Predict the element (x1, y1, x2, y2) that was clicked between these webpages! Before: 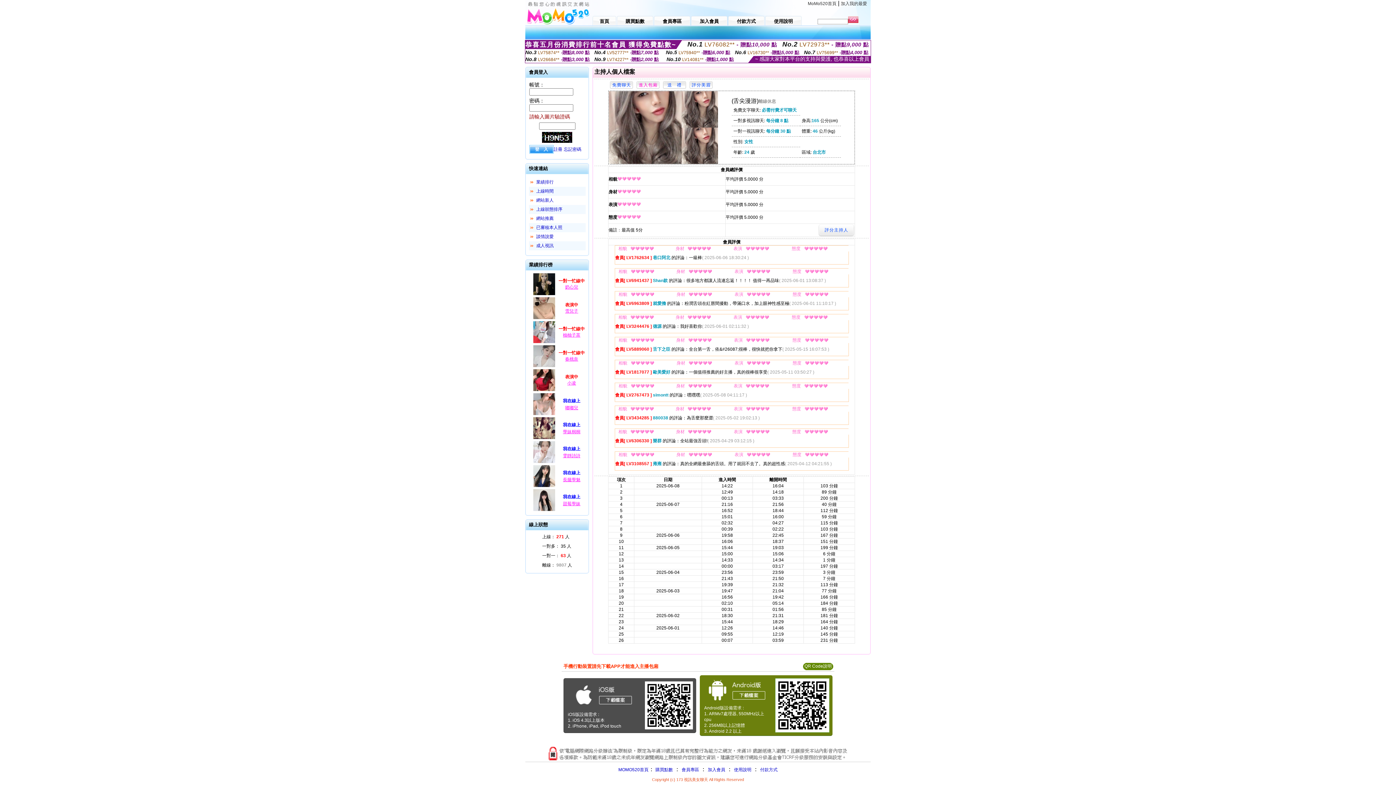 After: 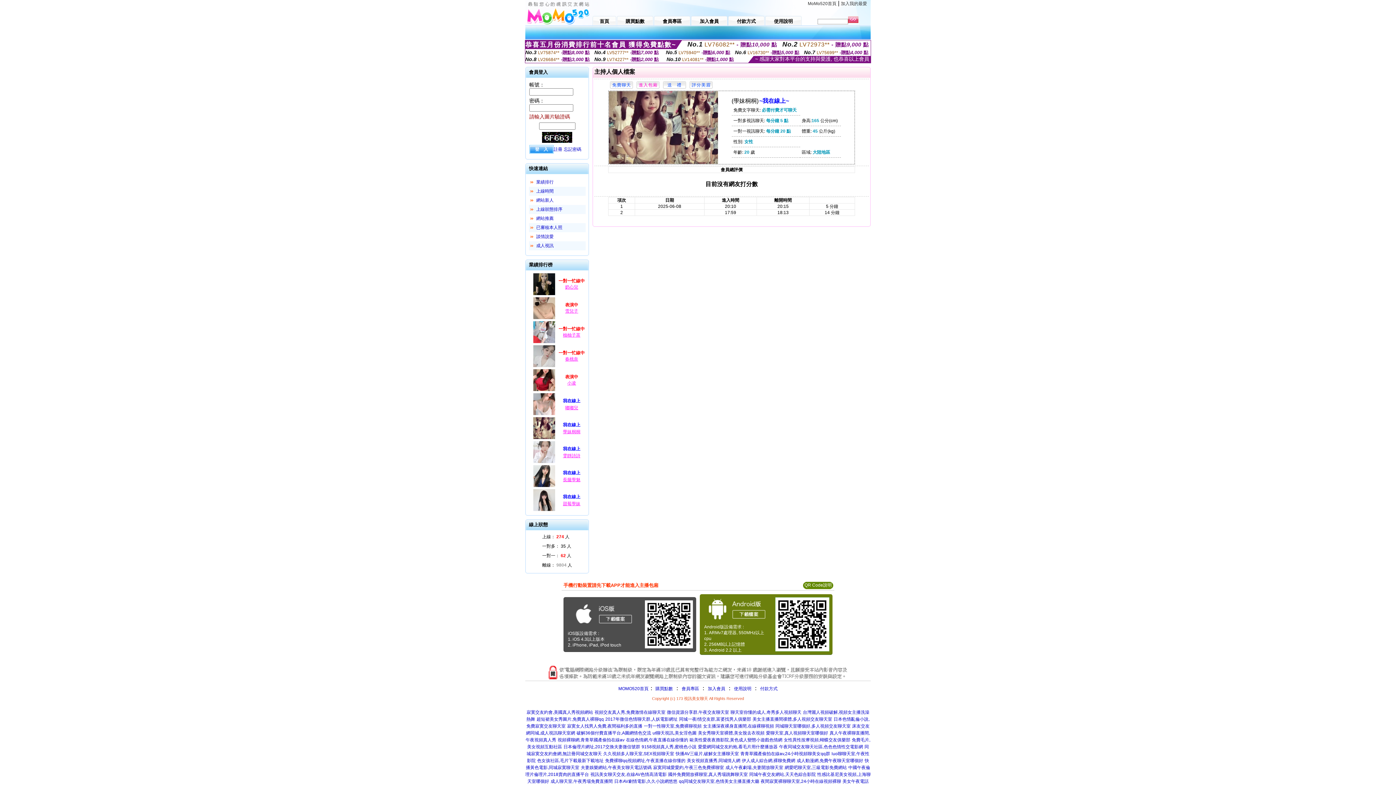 Action: bbox: (532, 436, 556, 441)